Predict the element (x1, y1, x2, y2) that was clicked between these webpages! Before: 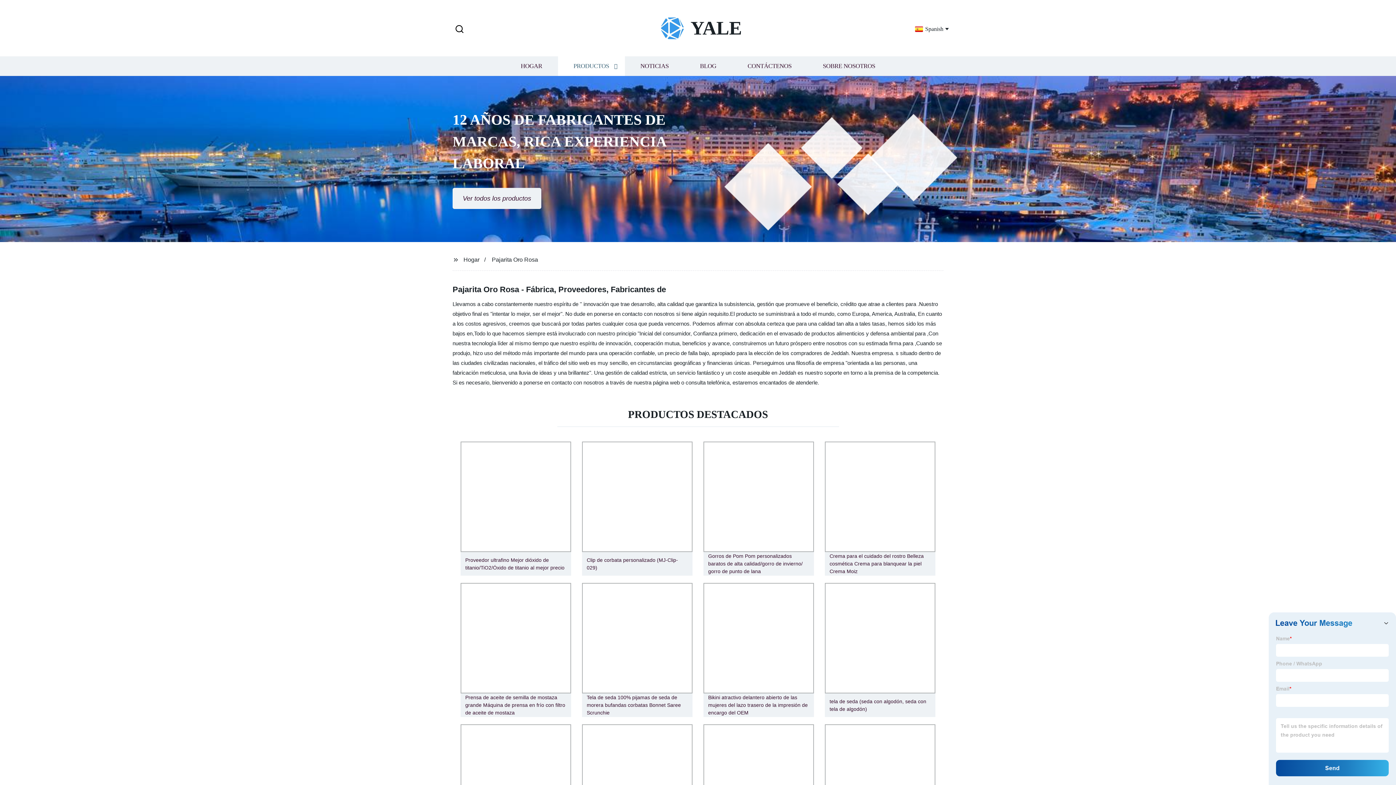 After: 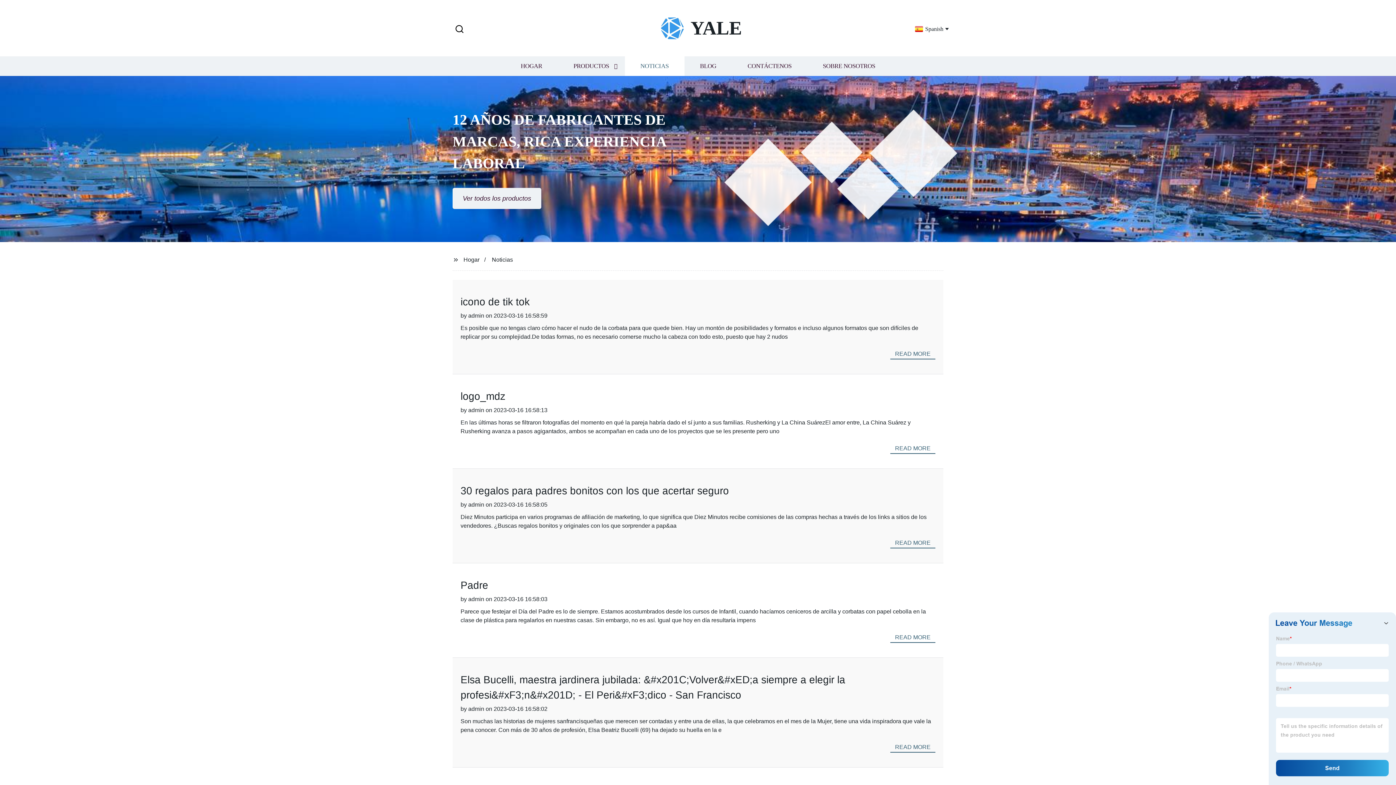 Action: label: NOTICIAS bbox: (624, 56, 684, 76)